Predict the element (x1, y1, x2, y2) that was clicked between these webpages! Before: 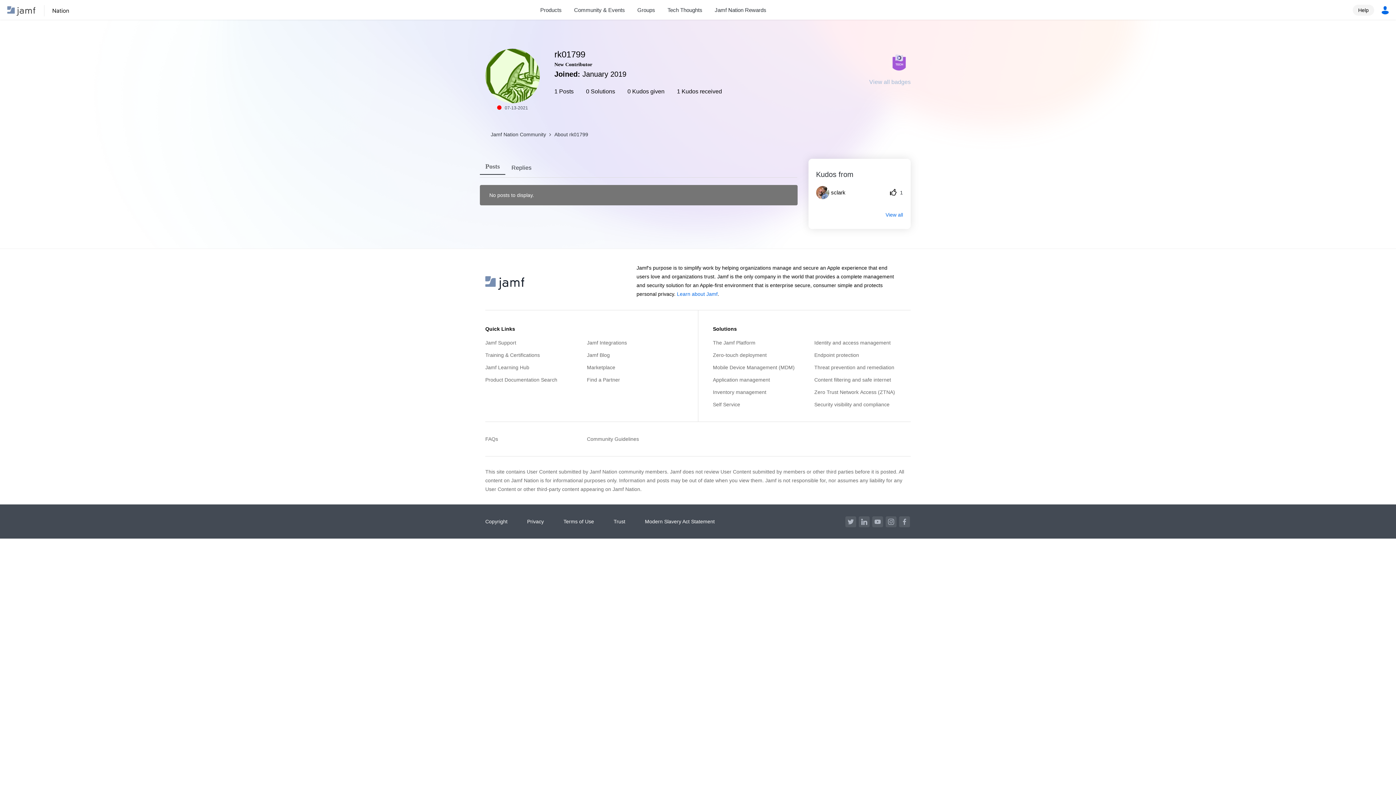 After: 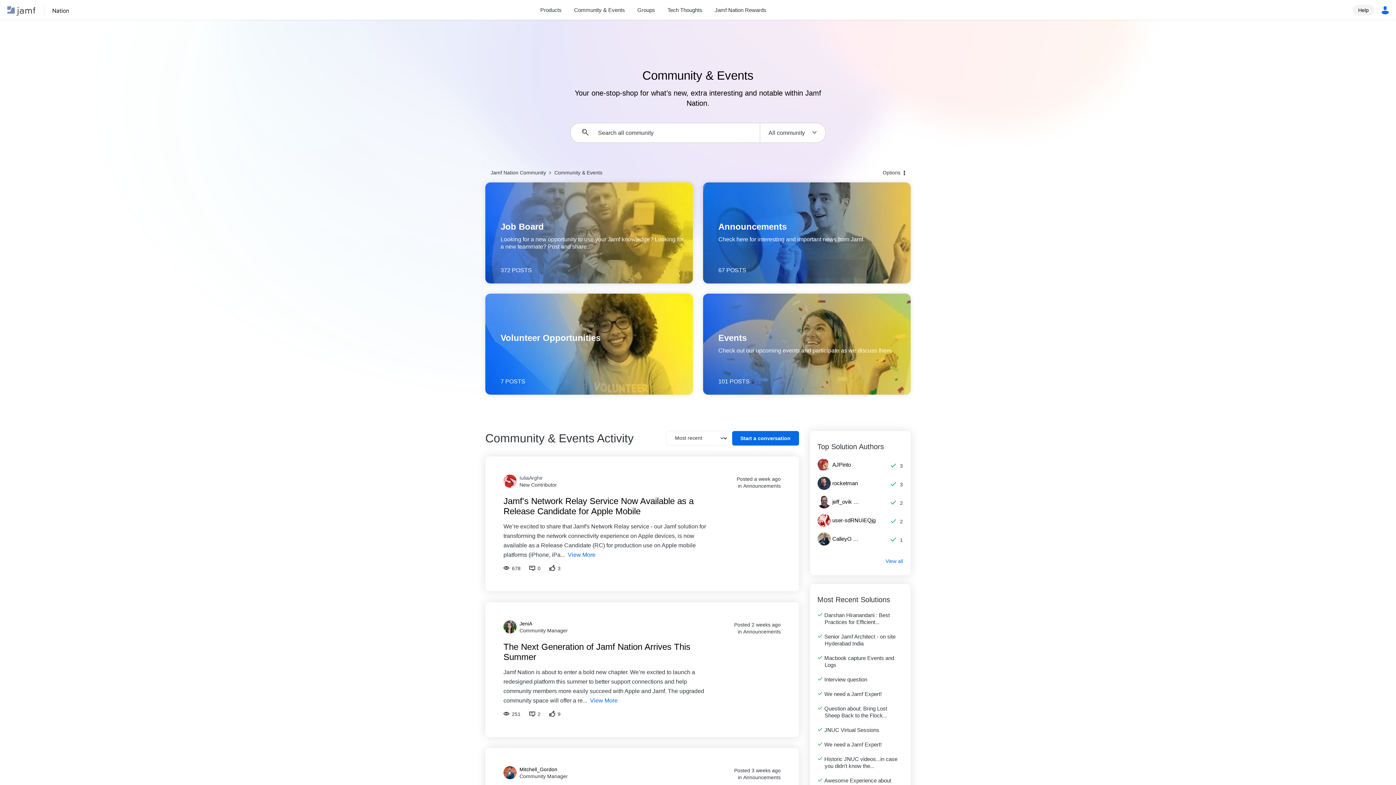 Action: label: Community & Events bbox: (568, 5, 631, 14)